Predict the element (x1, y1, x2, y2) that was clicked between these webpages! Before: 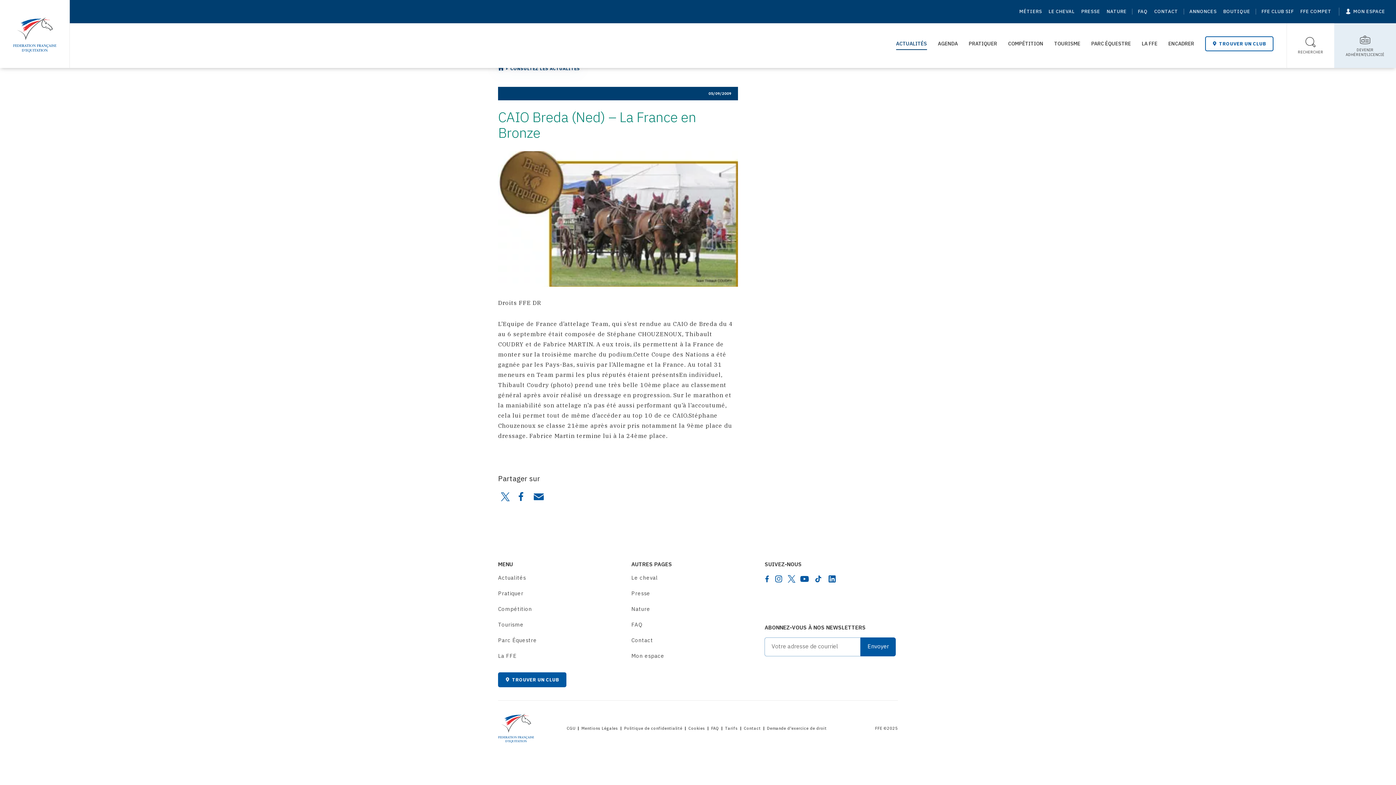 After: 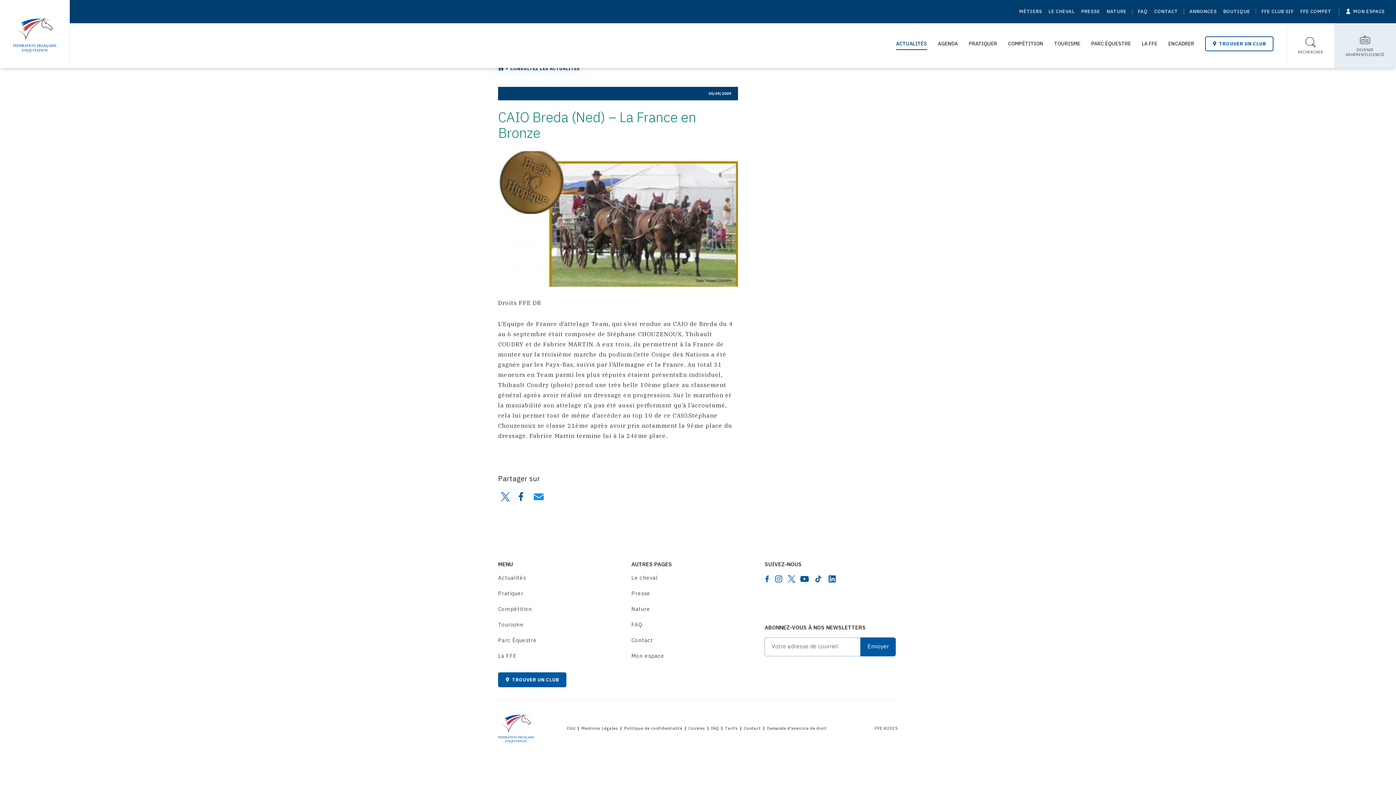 Action: bbox: (531, 489, 546, 504) label: Email